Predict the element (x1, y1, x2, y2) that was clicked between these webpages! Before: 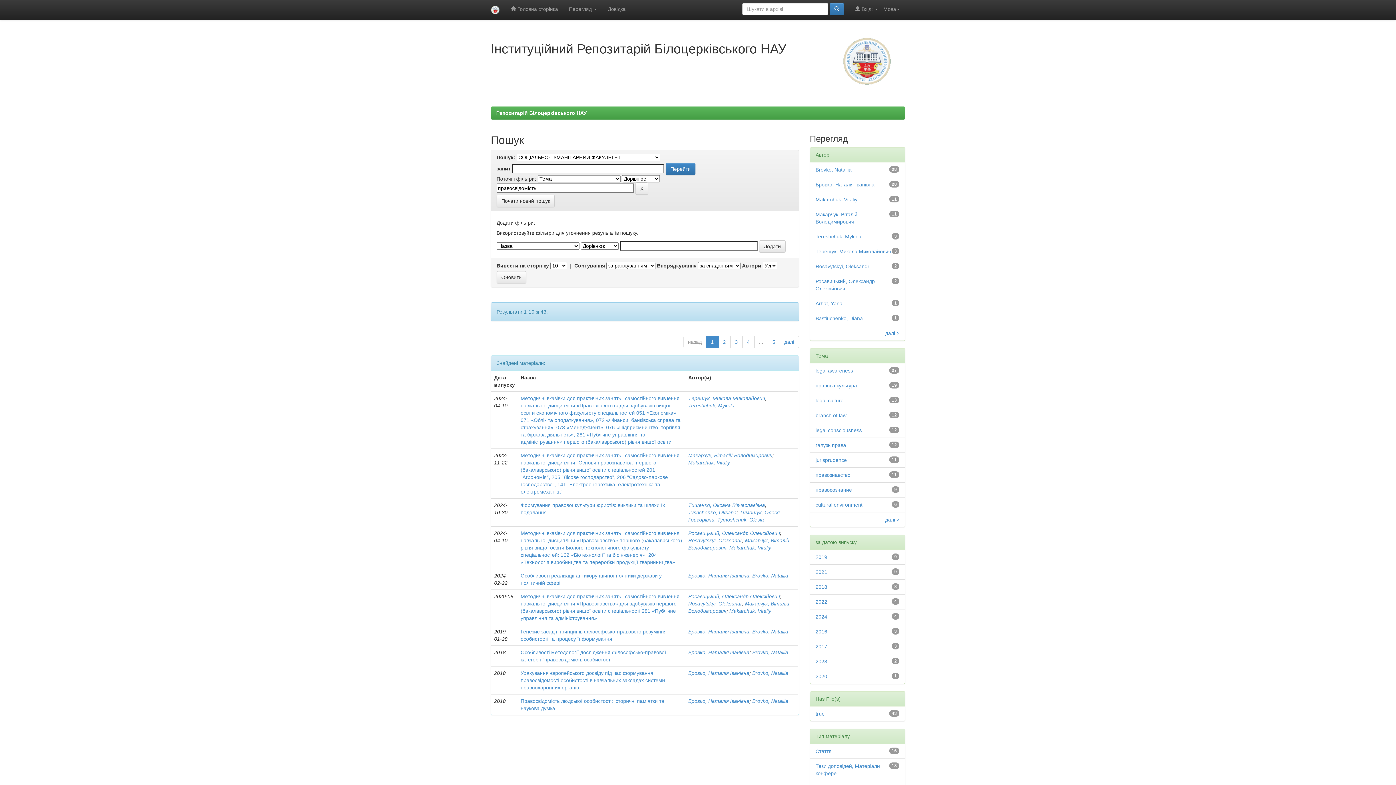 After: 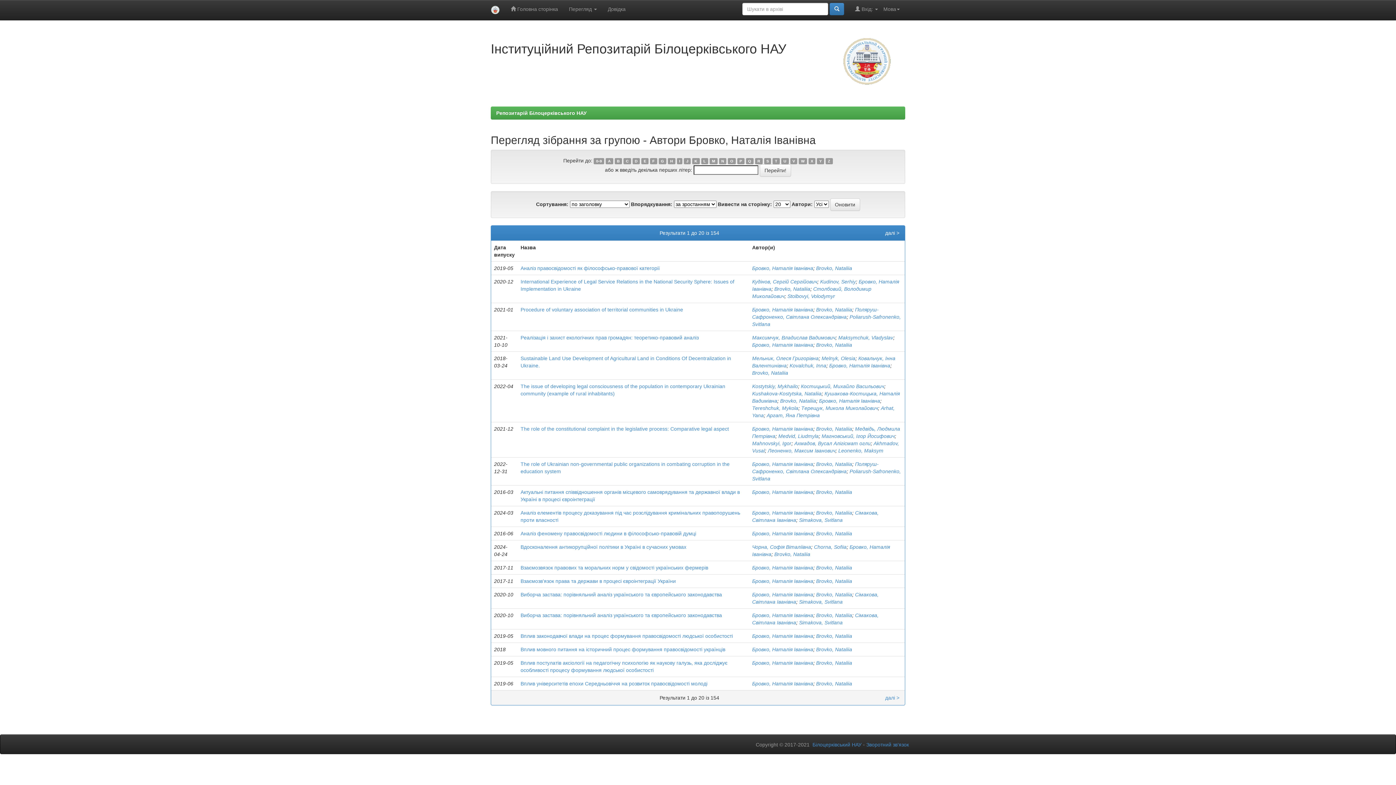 Action: label: Бровко, Наталія Іванівна bbox: (688, 698, 749, 704)